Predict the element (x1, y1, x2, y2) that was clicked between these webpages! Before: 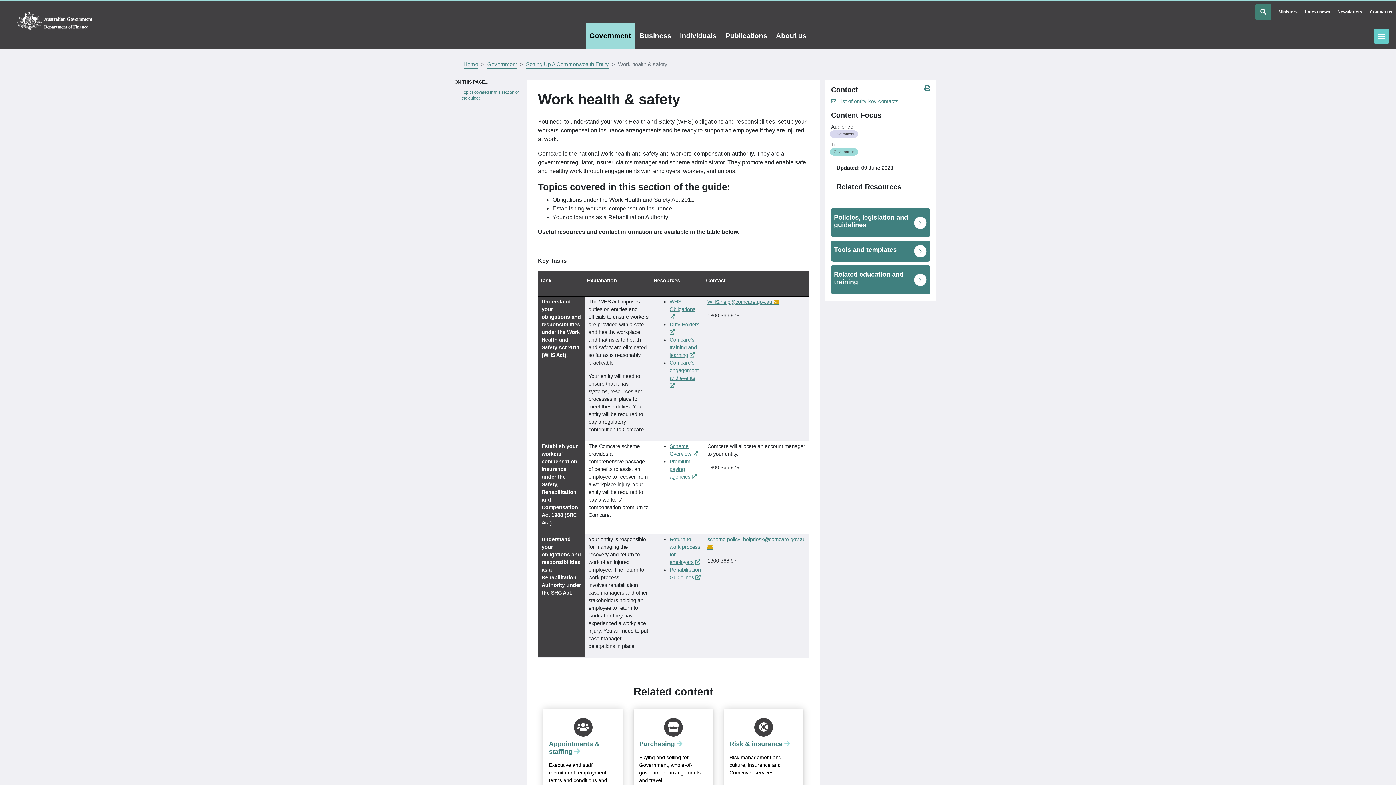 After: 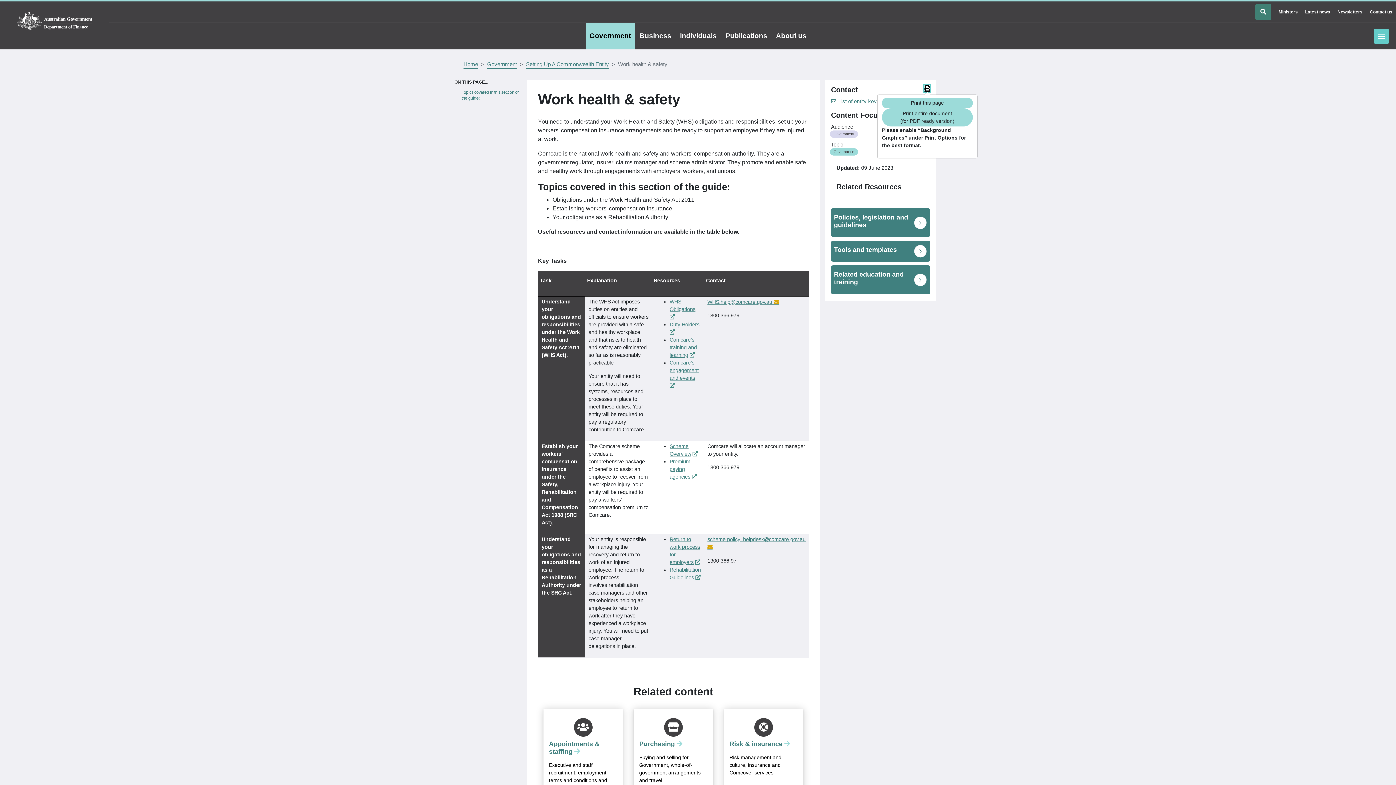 Action: bbox: (924, 85, 930, 91) label: Print this page